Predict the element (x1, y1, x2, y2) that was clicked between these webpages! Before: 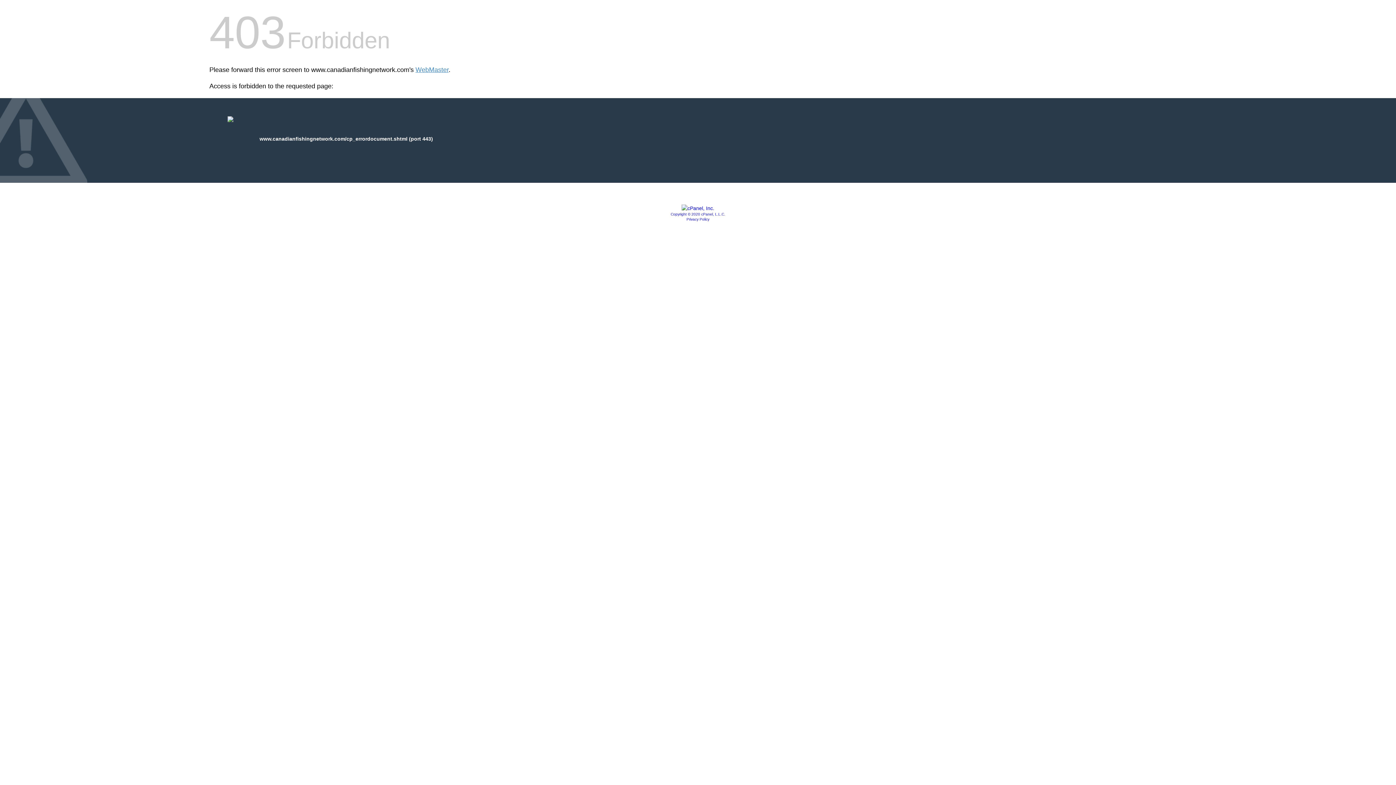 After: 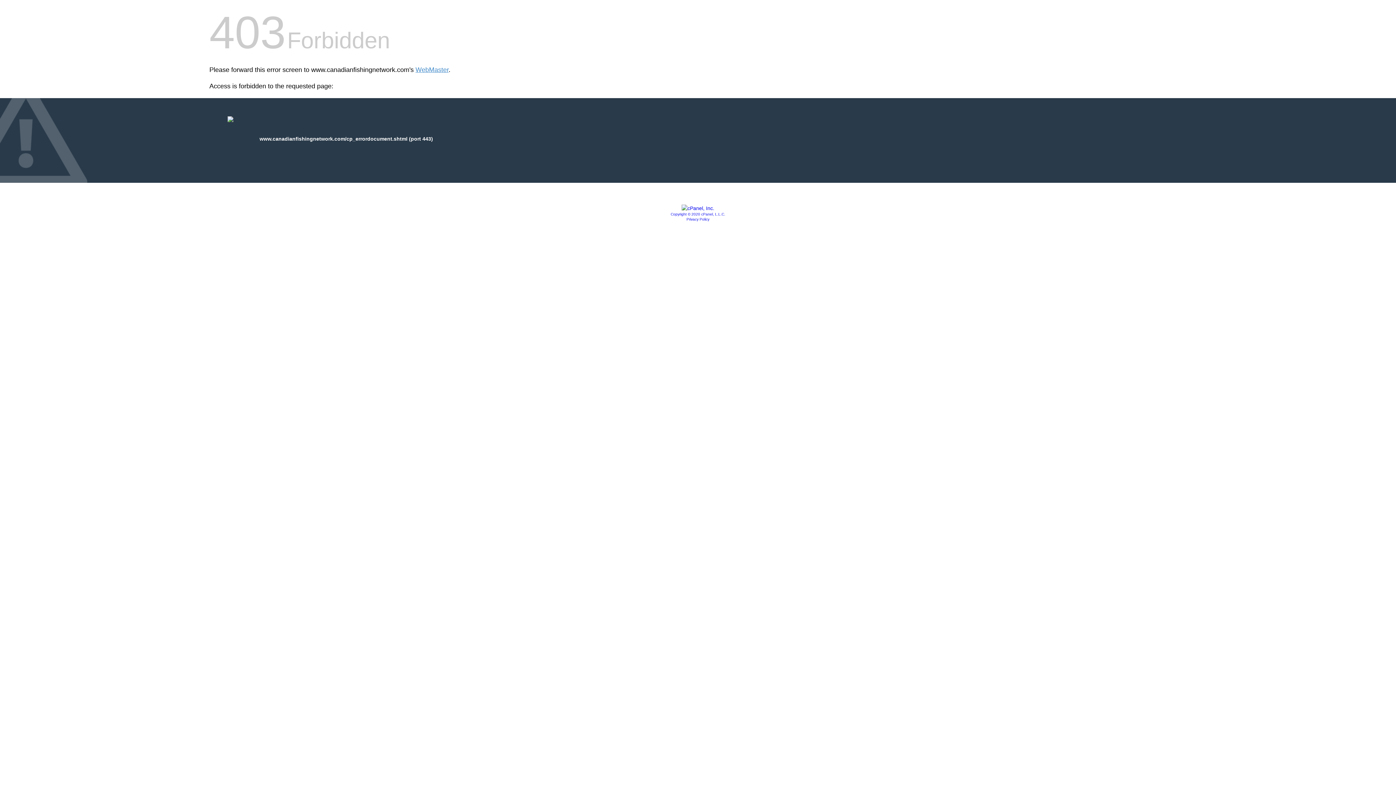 Action: label: Copyright © 2020 cPanel, L.L.C. bbox: (670, 212, 725, 216)